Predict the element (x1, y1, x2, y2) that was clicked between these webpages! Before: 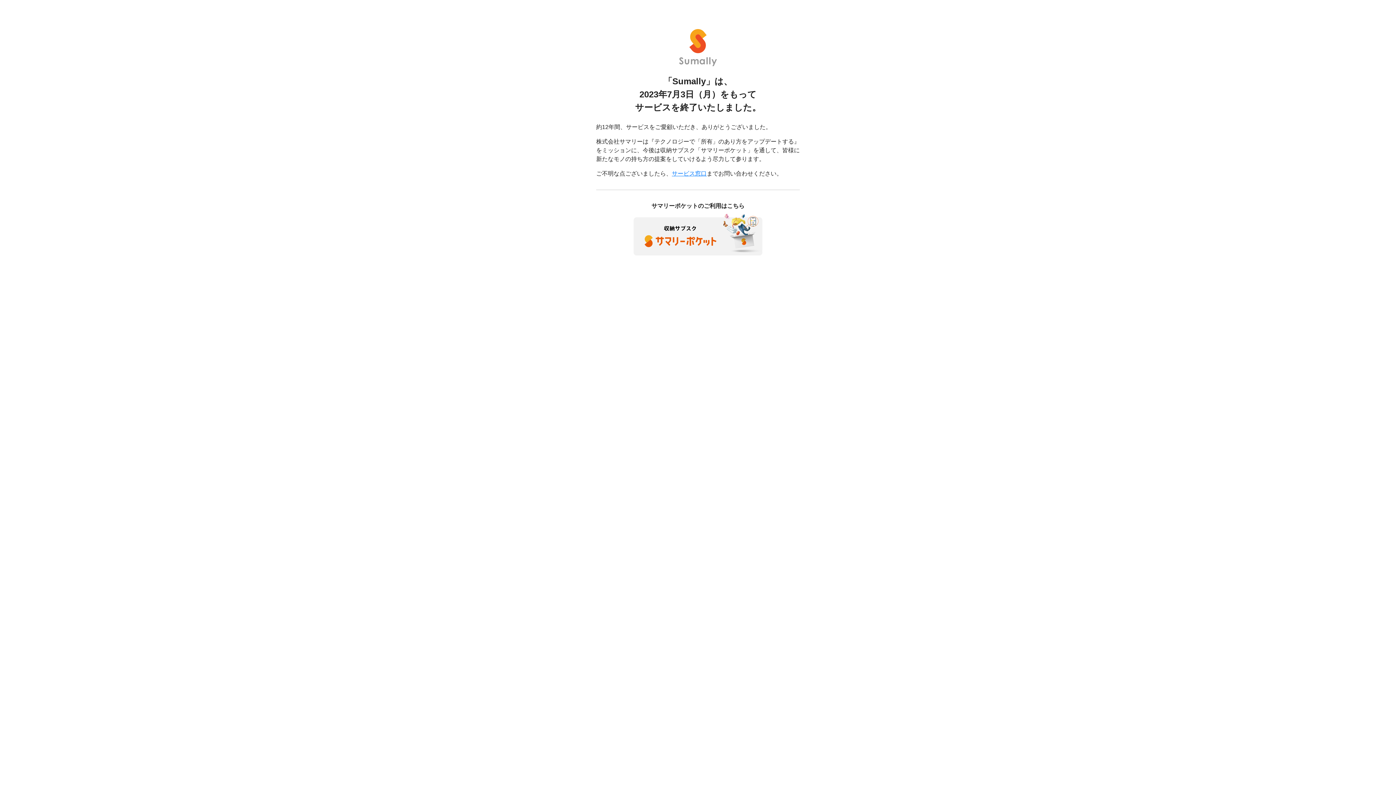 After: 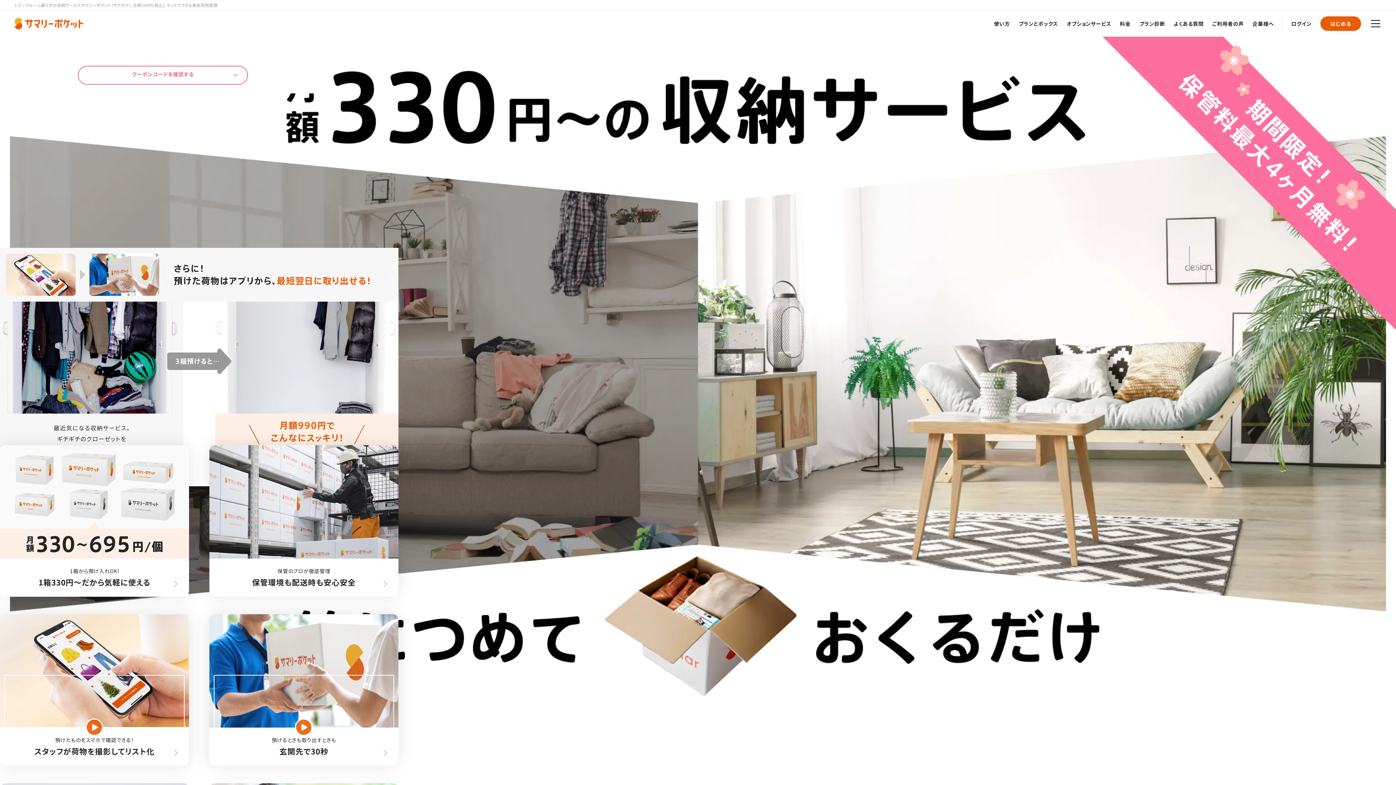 Action: bbox: (633, 230, 762, 237)